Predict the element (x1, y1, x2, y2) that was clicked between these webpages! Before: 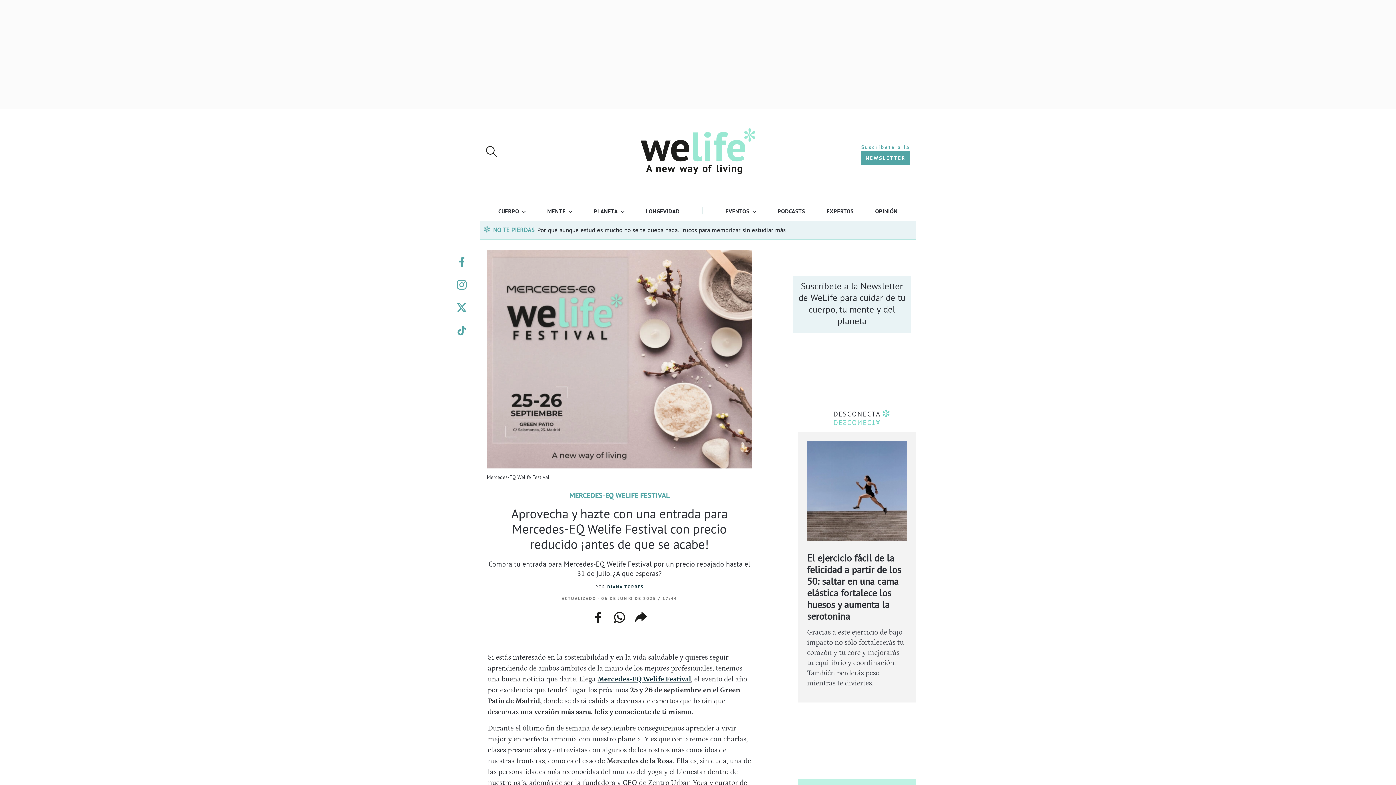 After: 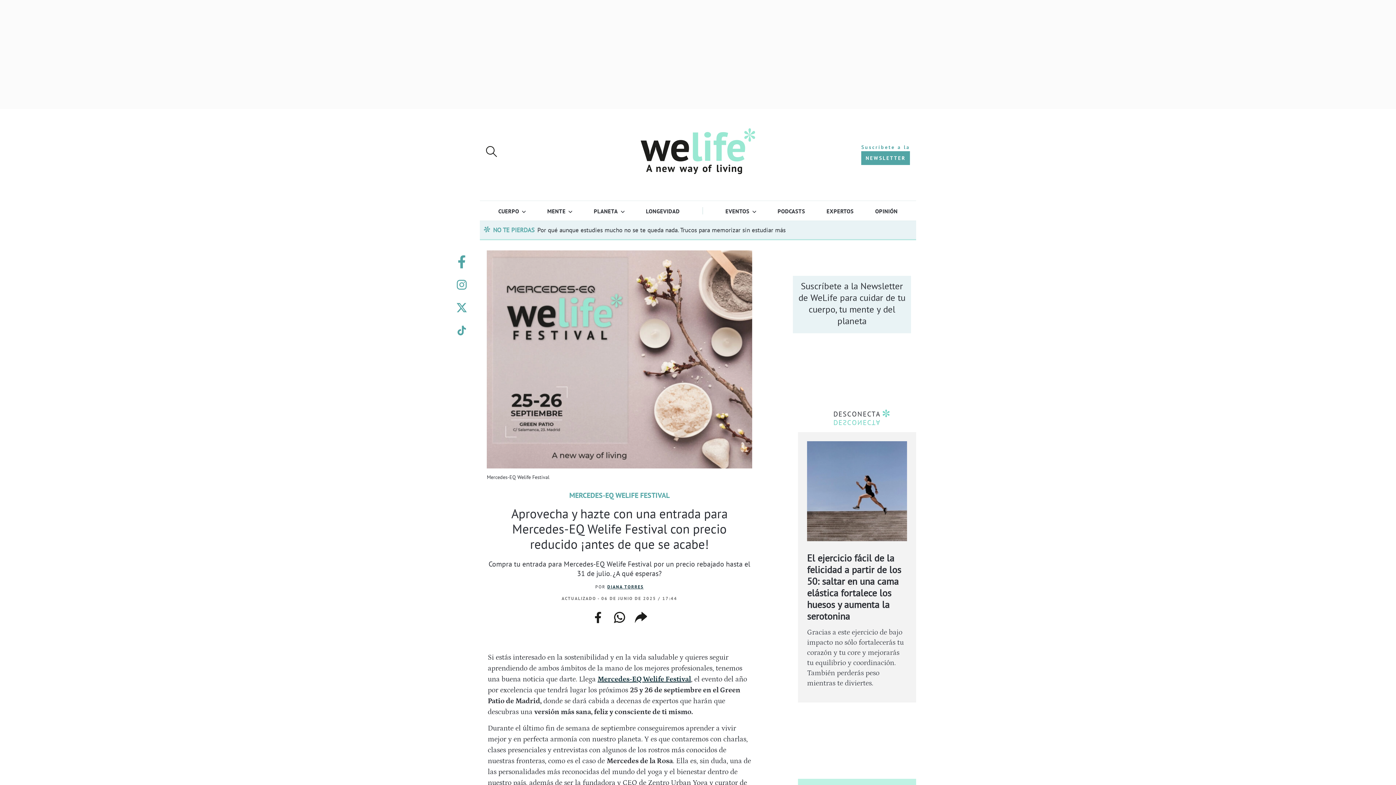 Action: bbox: (455, 255, 468, 268) label: –facebook–